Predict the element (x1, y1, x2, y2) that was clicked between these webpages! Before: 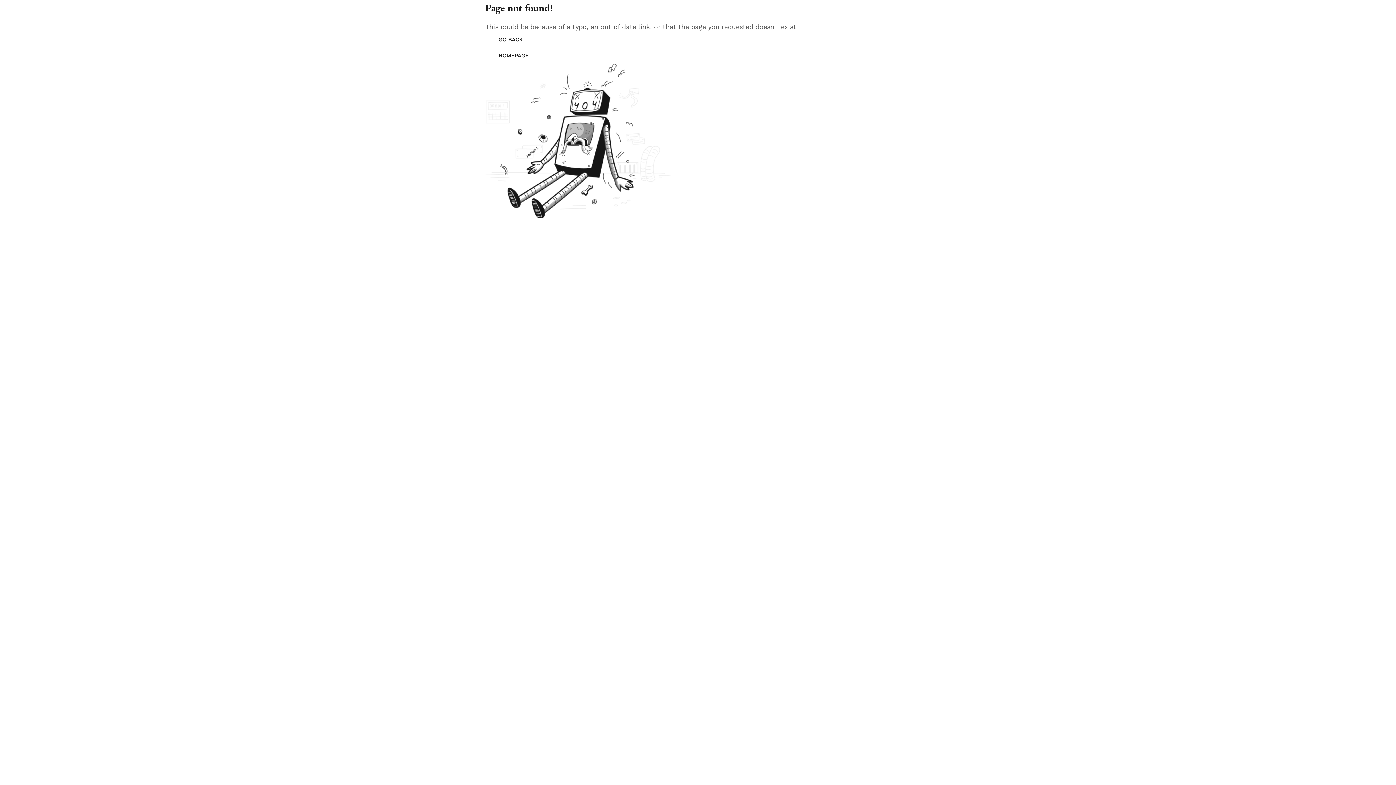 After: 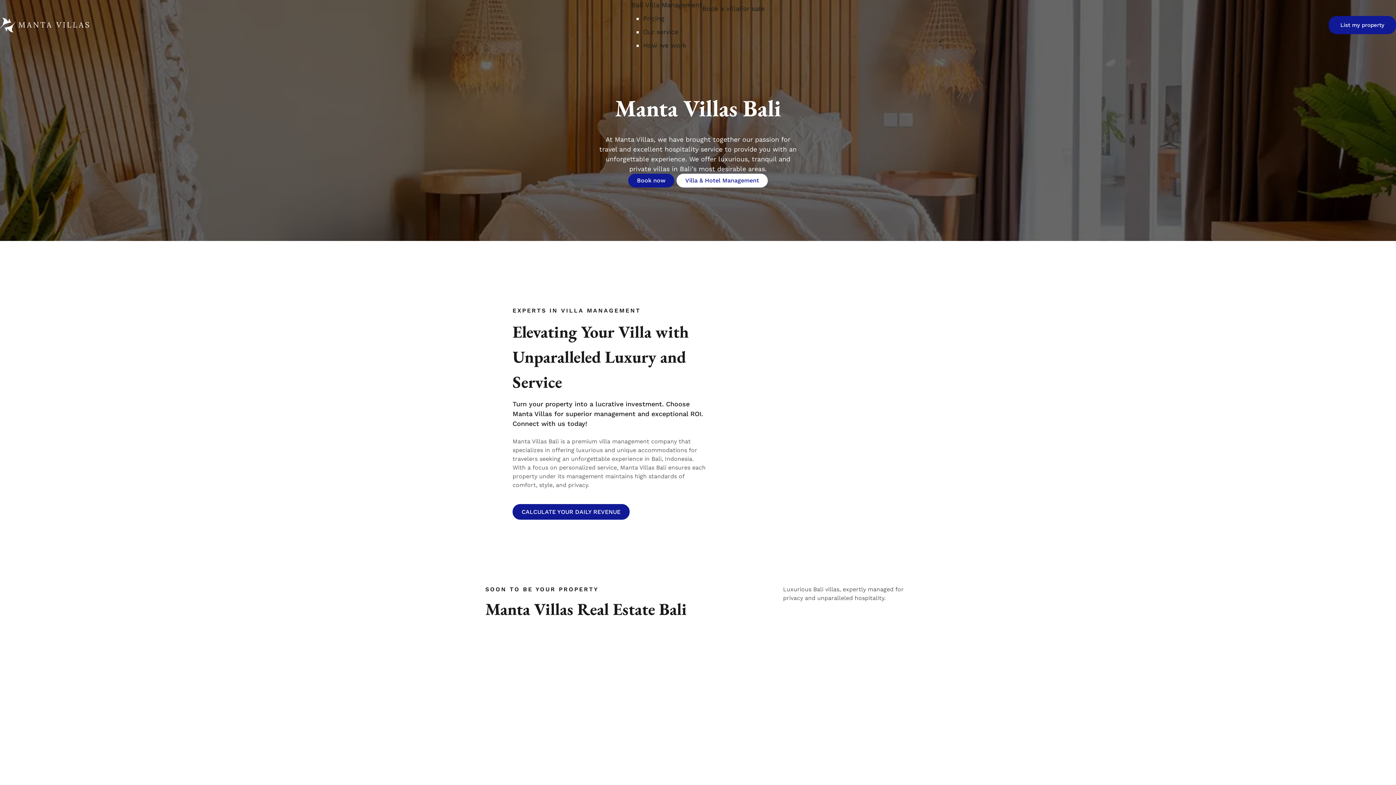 Action: label:  HOMEPAGE bbox: (485, 47, 540, 63)